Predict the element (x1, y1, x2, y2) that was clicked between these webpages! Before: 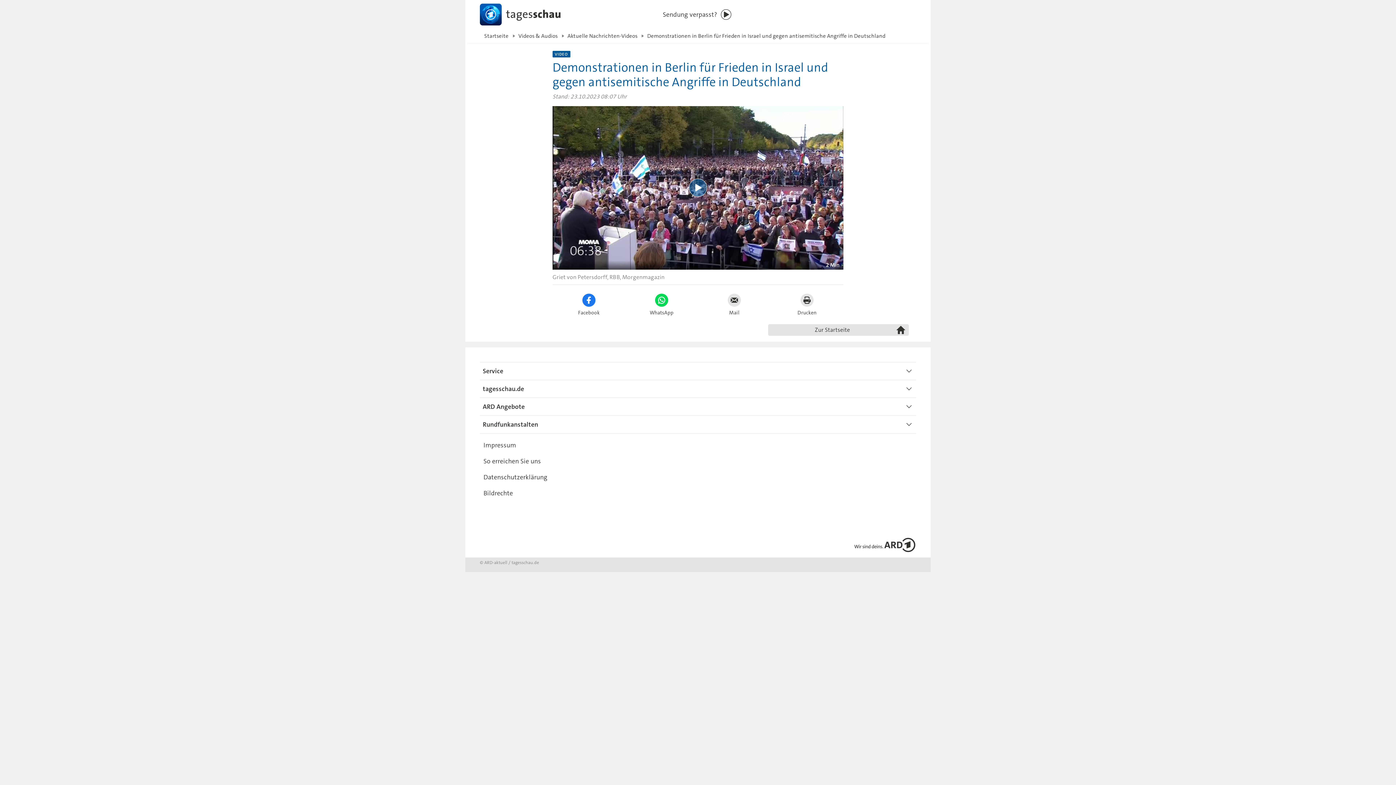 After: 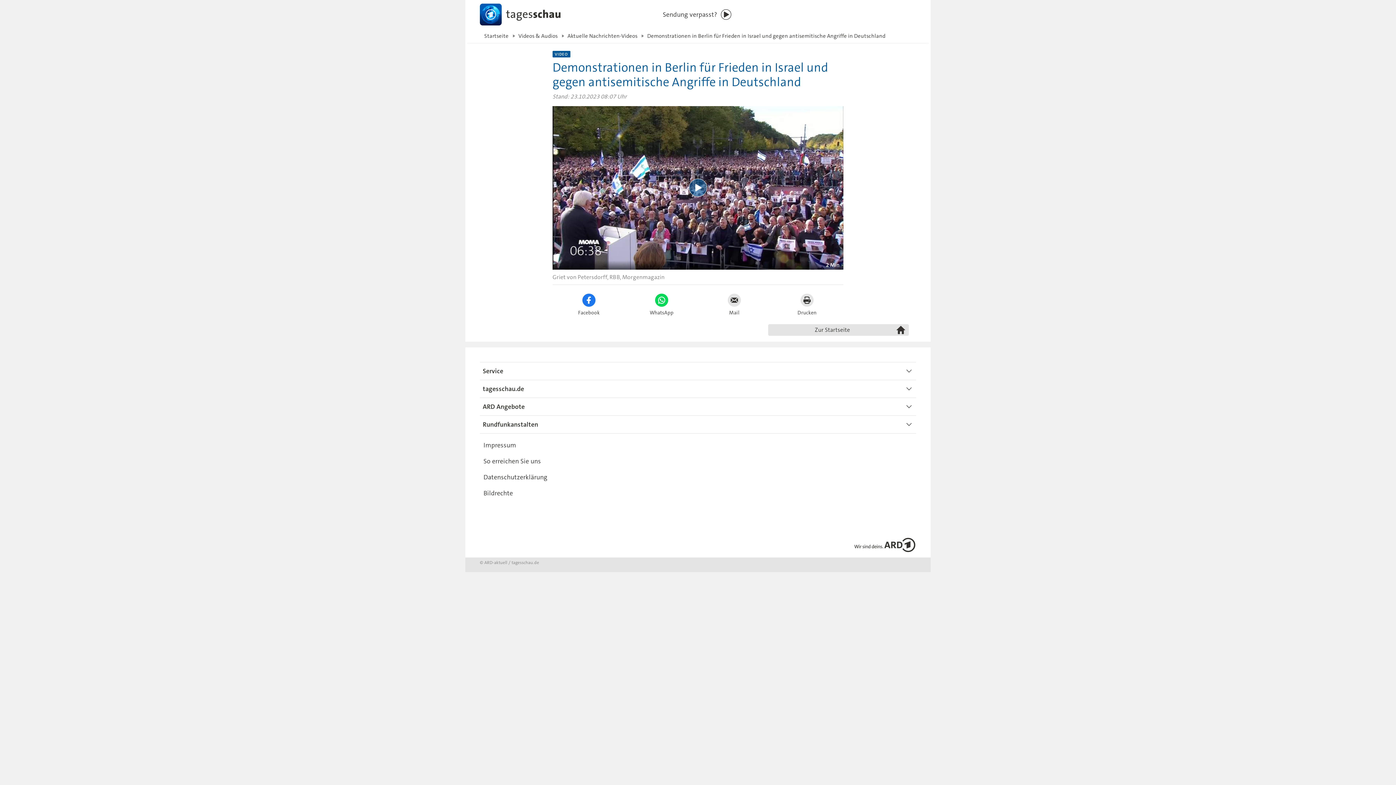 Action: bbox: (797, 293, 816, 315) label: Drucken